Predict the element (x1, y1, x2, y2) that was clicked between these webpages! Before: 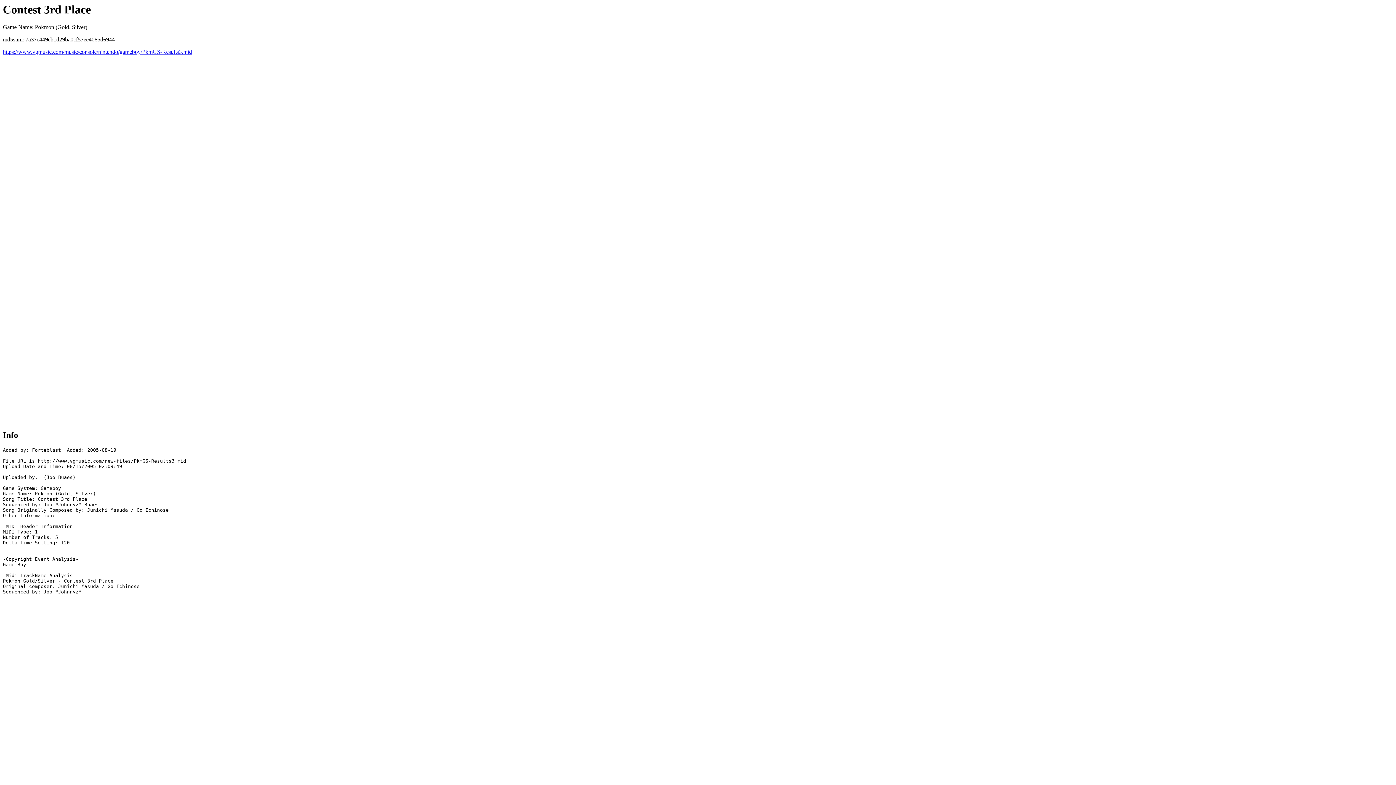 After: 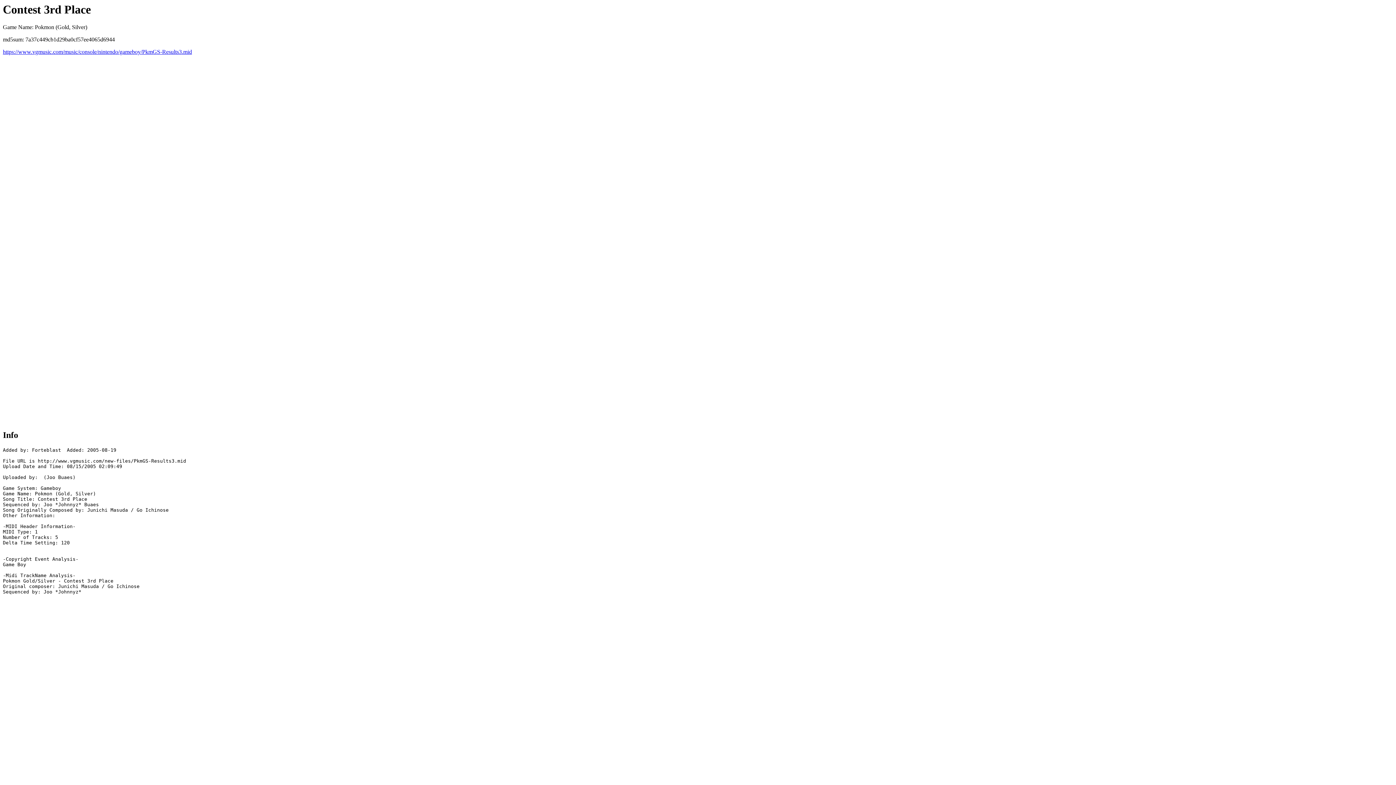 Action: bbox: (2, 48, 192, 55) label: https://www.vgmusic.com/music/console/nintendo/gameboy/PkmGS-Results3.mid